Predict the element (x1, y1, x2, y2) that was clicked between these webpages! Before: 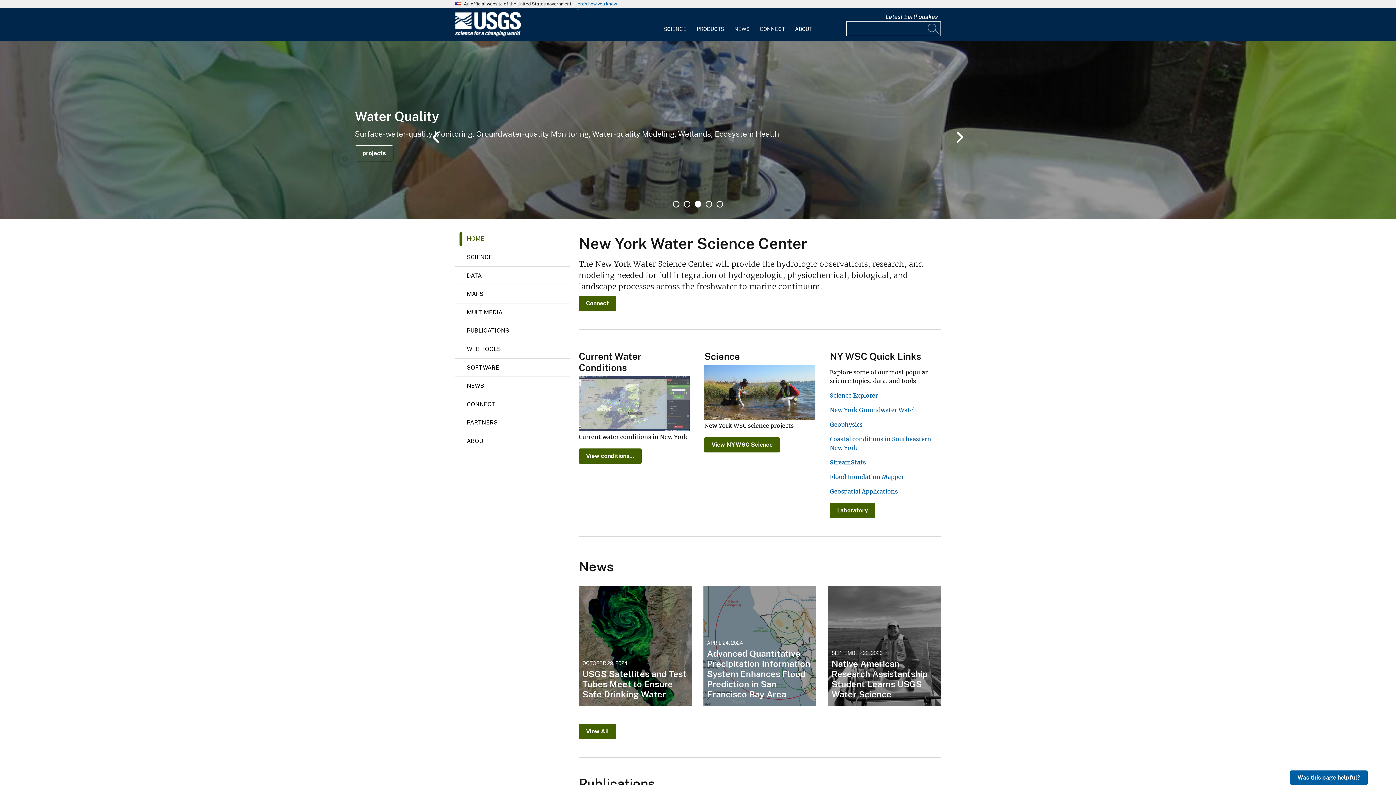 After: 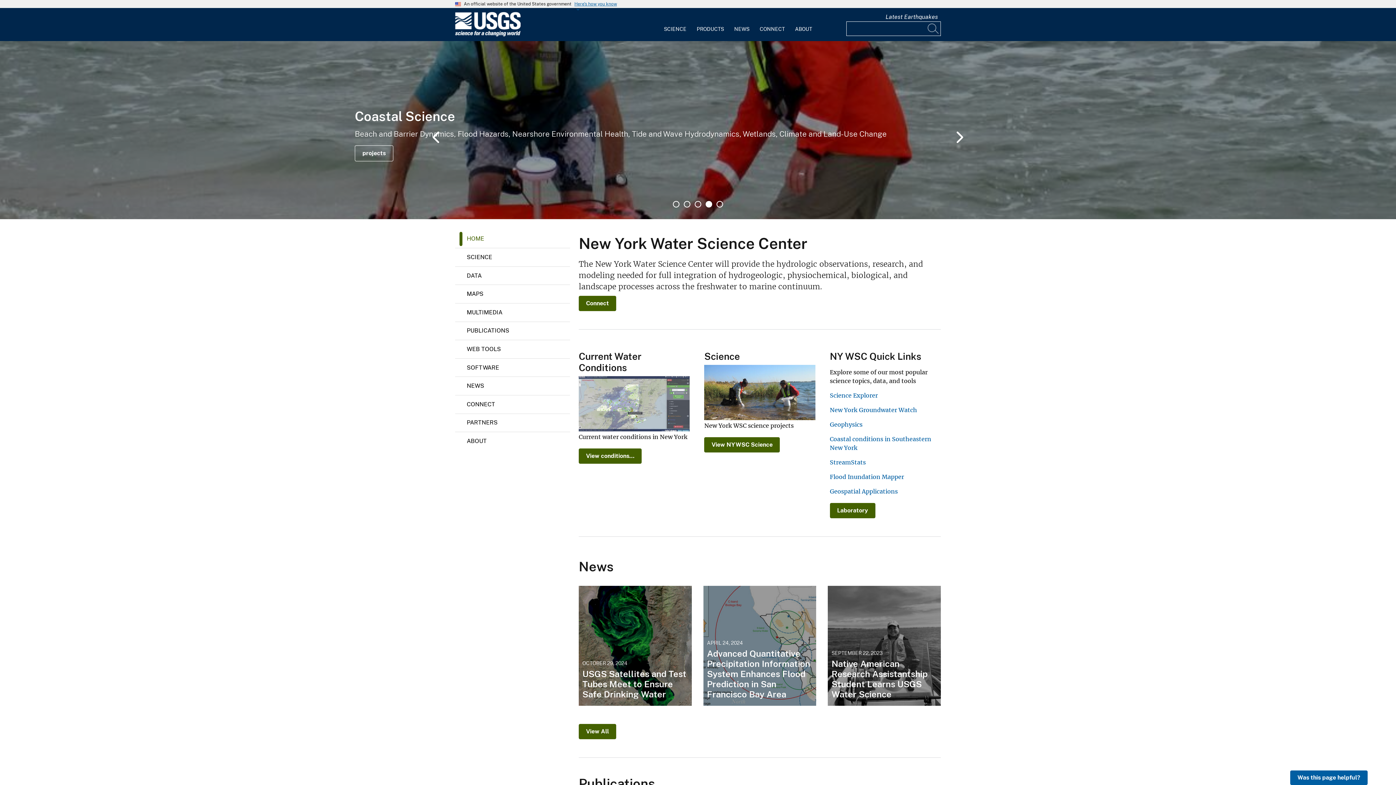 Action: label: 4 of 5 bbox: (705, 200, 712, 207)